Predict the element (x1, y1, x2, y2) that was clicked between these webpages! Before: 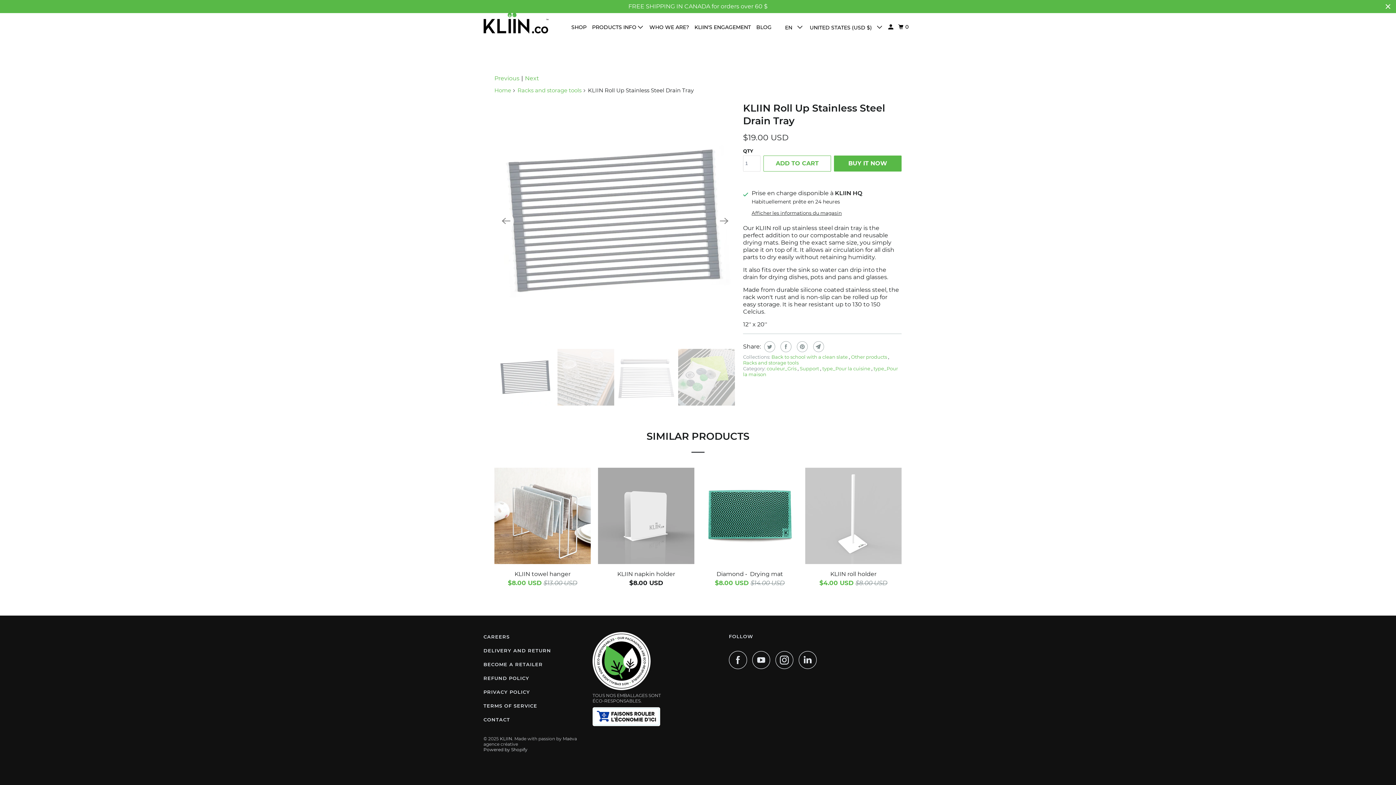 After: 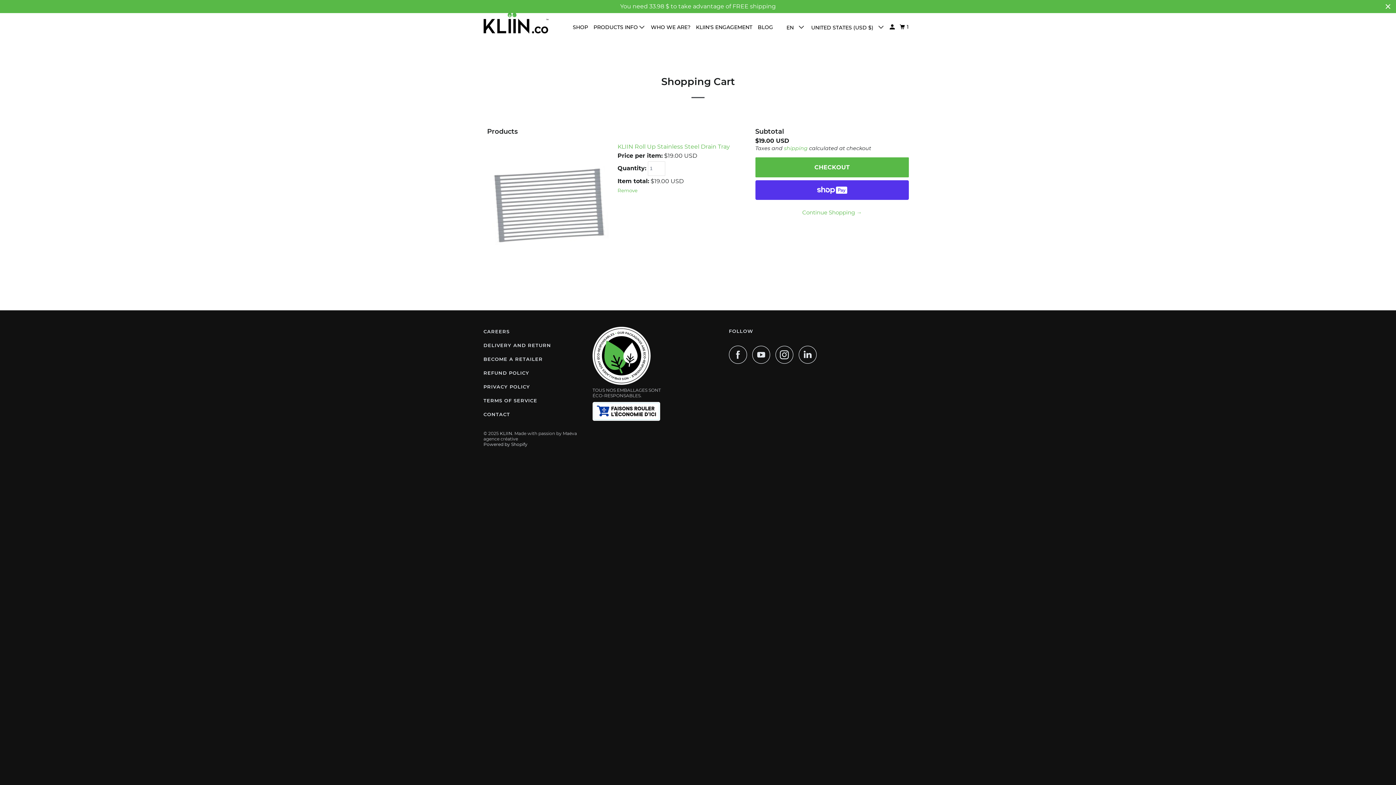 Action: label: ADD TO CART bbox: (763, 155, 831, 171)